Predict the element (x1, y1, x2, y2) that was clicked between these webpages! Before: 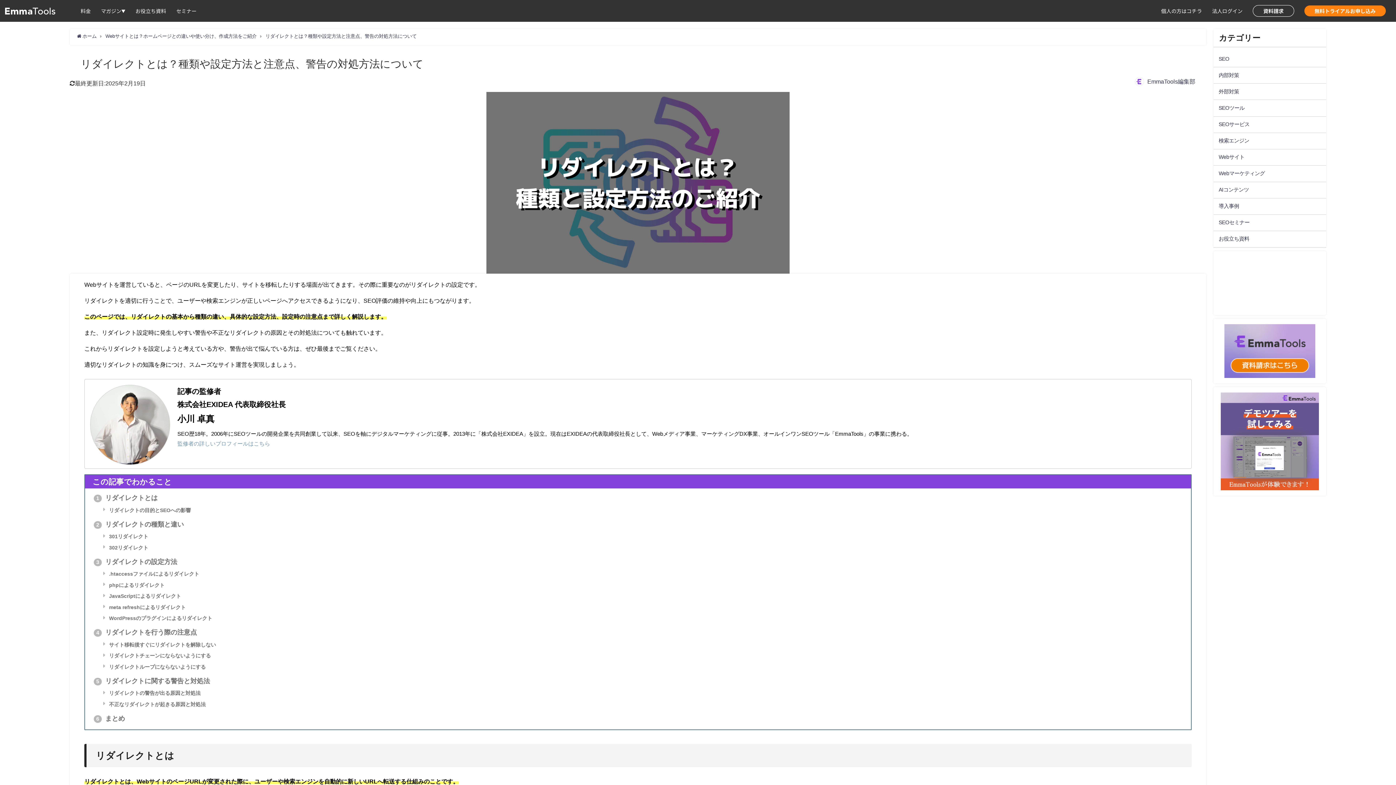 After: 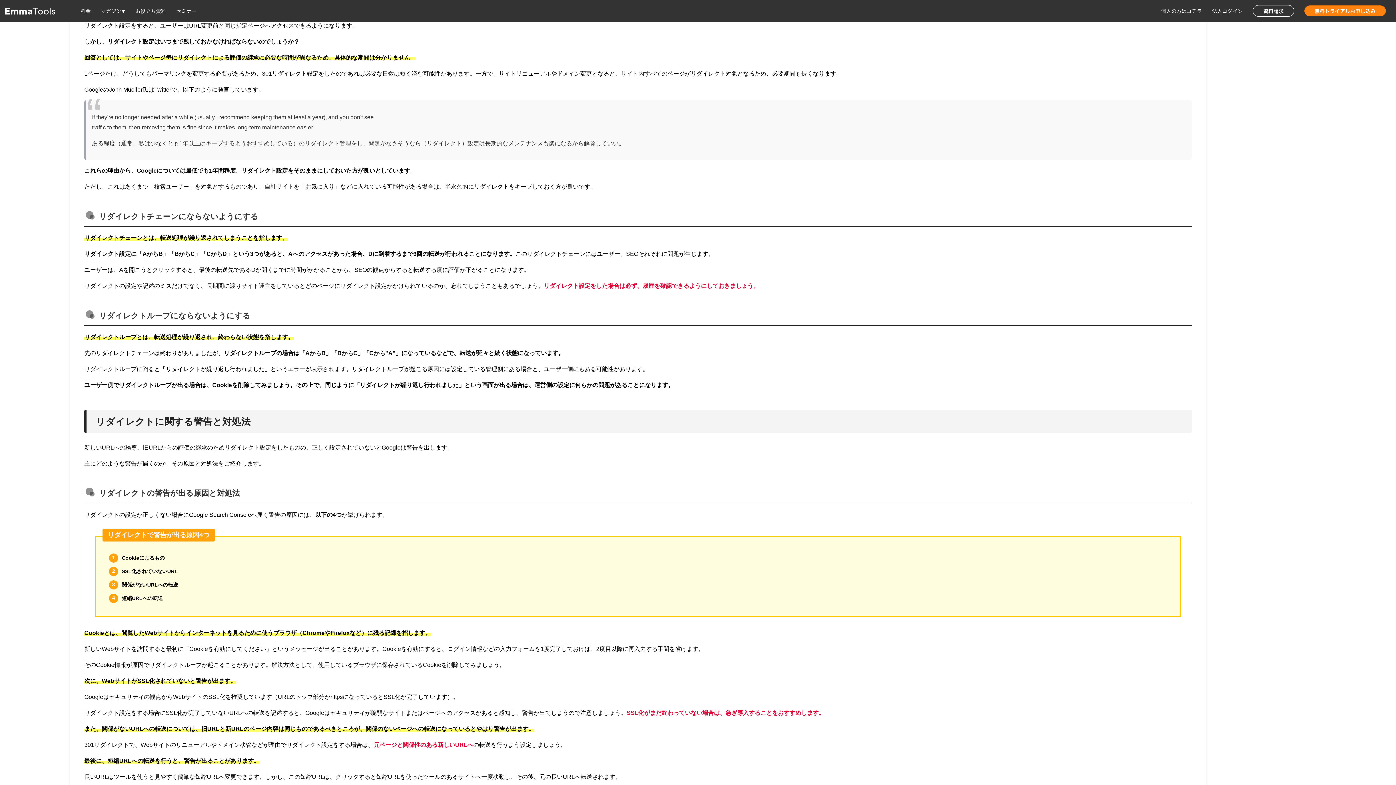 Action: bbox: (103, 642, 216, 647) label:  サイト移転後すぐにリダイレクトを解除しない